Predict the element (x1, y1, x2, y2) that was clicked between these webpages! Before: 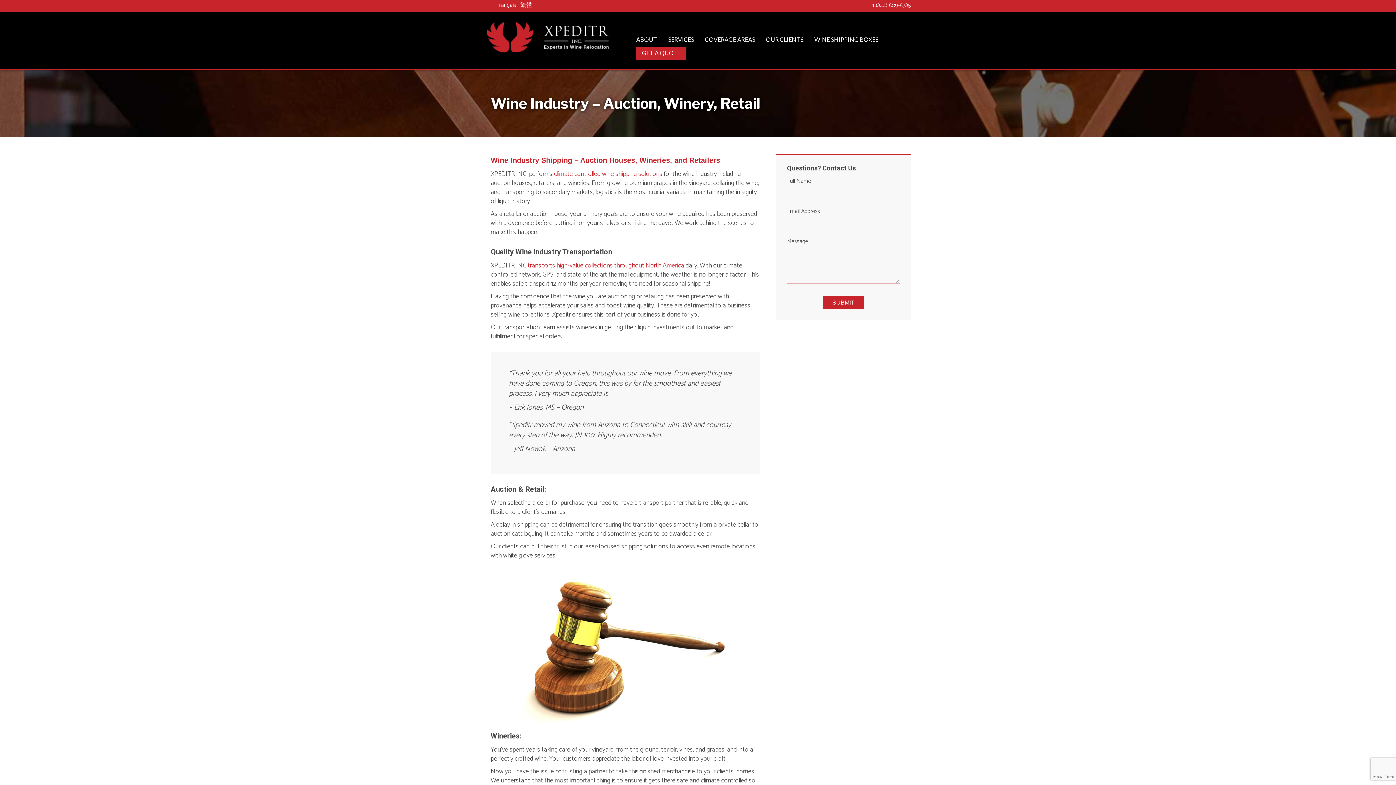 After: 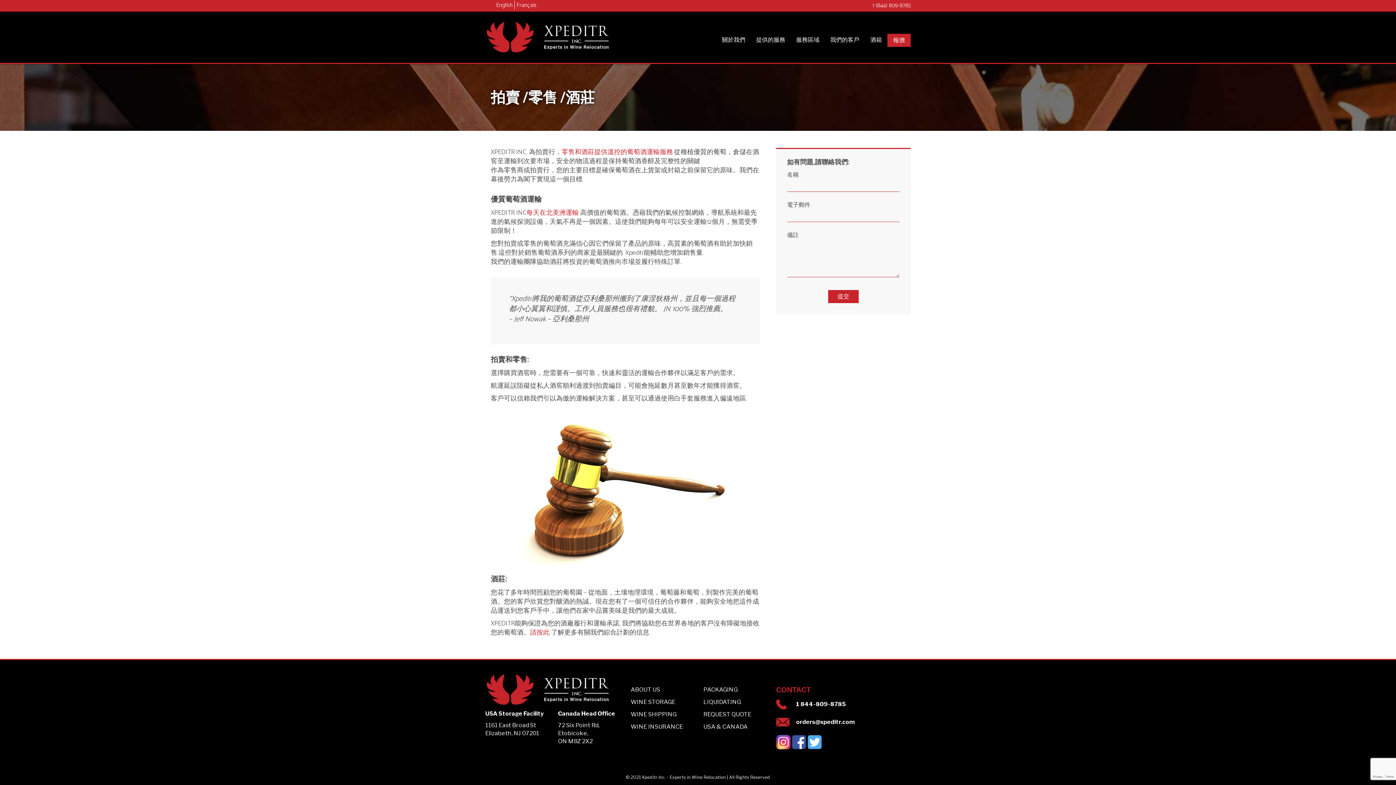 Action: label: 繁體 bbox: (520, 0, 532, 10)